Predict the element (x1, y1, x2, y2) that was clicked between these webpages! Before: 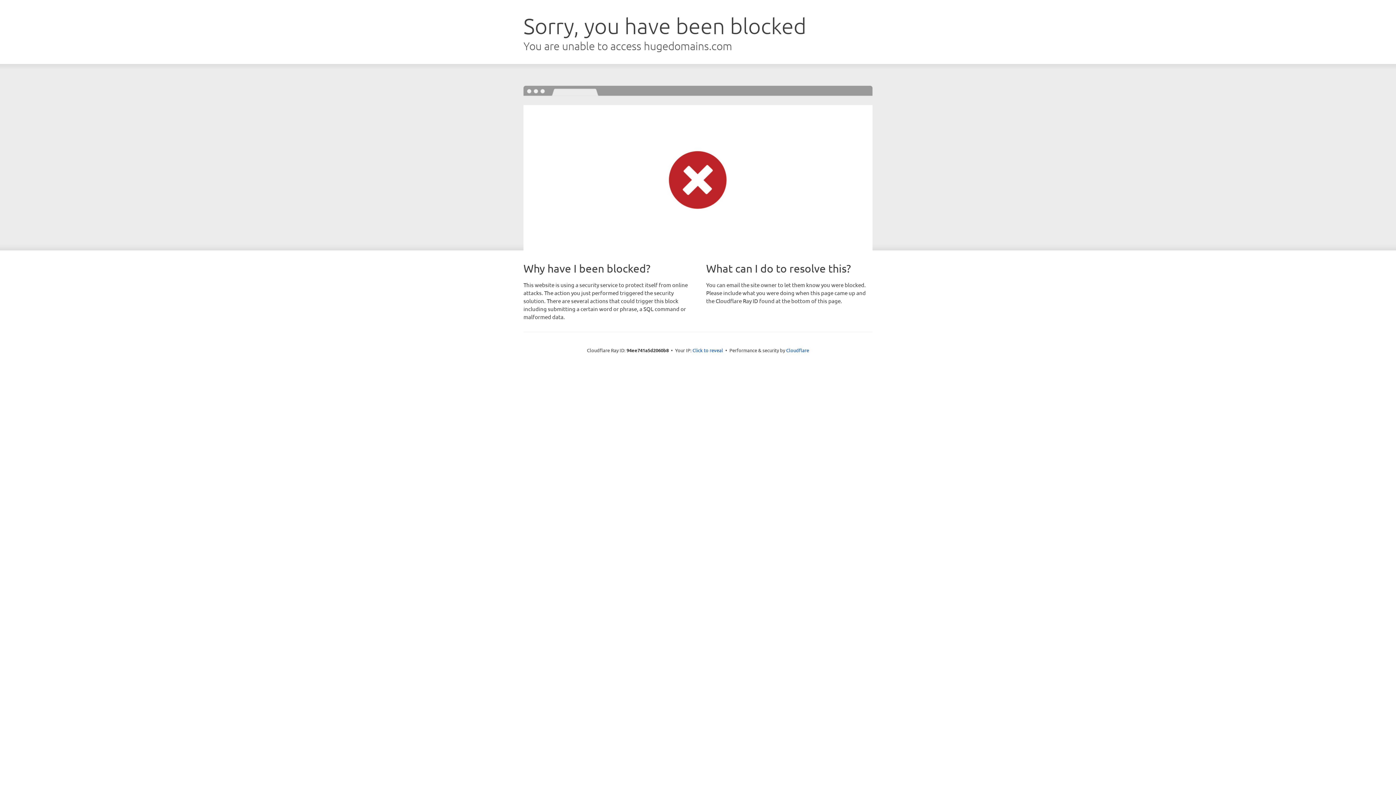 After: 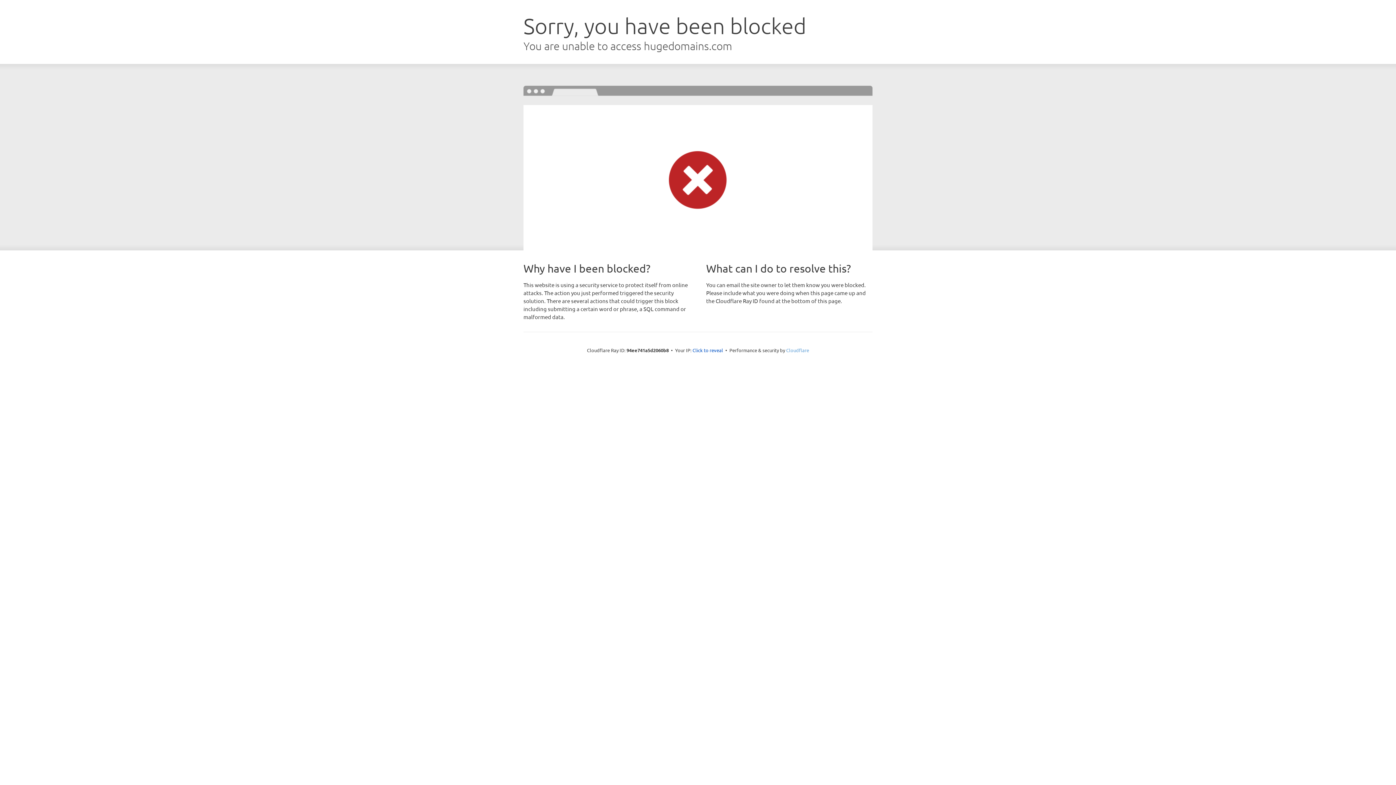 Action: bbox: (786, 347, 809, 353) label: Cloudflare